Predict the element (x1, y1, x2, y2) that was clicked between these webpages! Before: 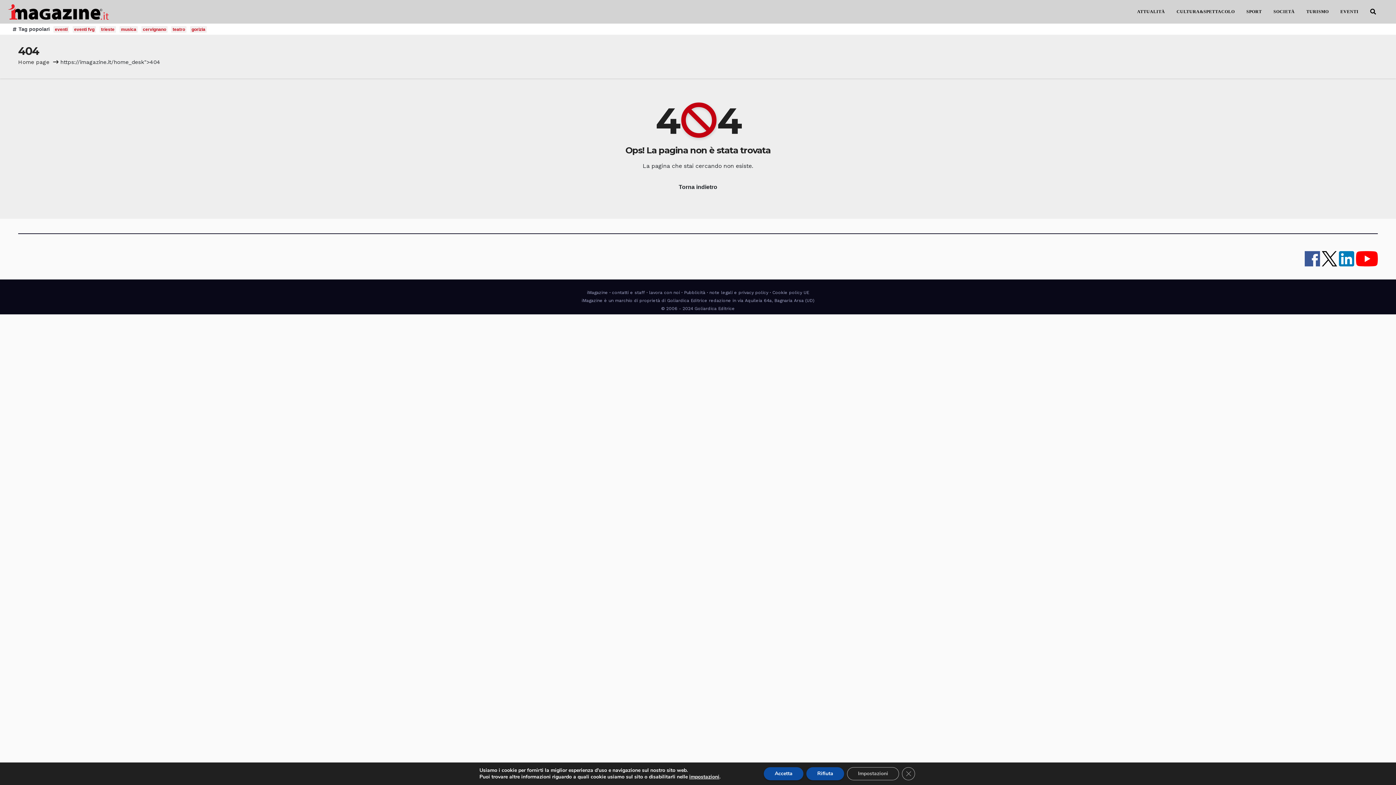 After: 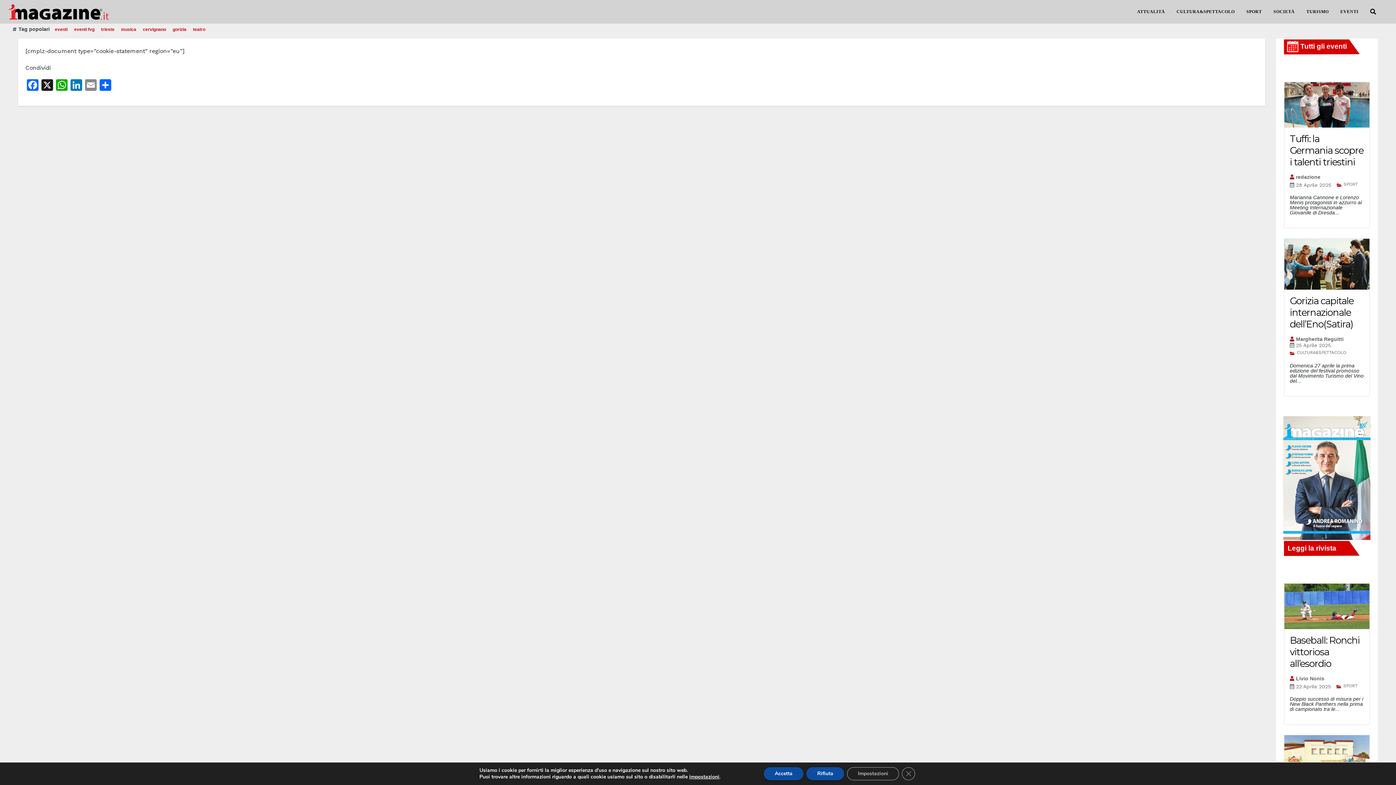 Action: label: Cookie policy UE bbox: (772, 290, 809, 295)